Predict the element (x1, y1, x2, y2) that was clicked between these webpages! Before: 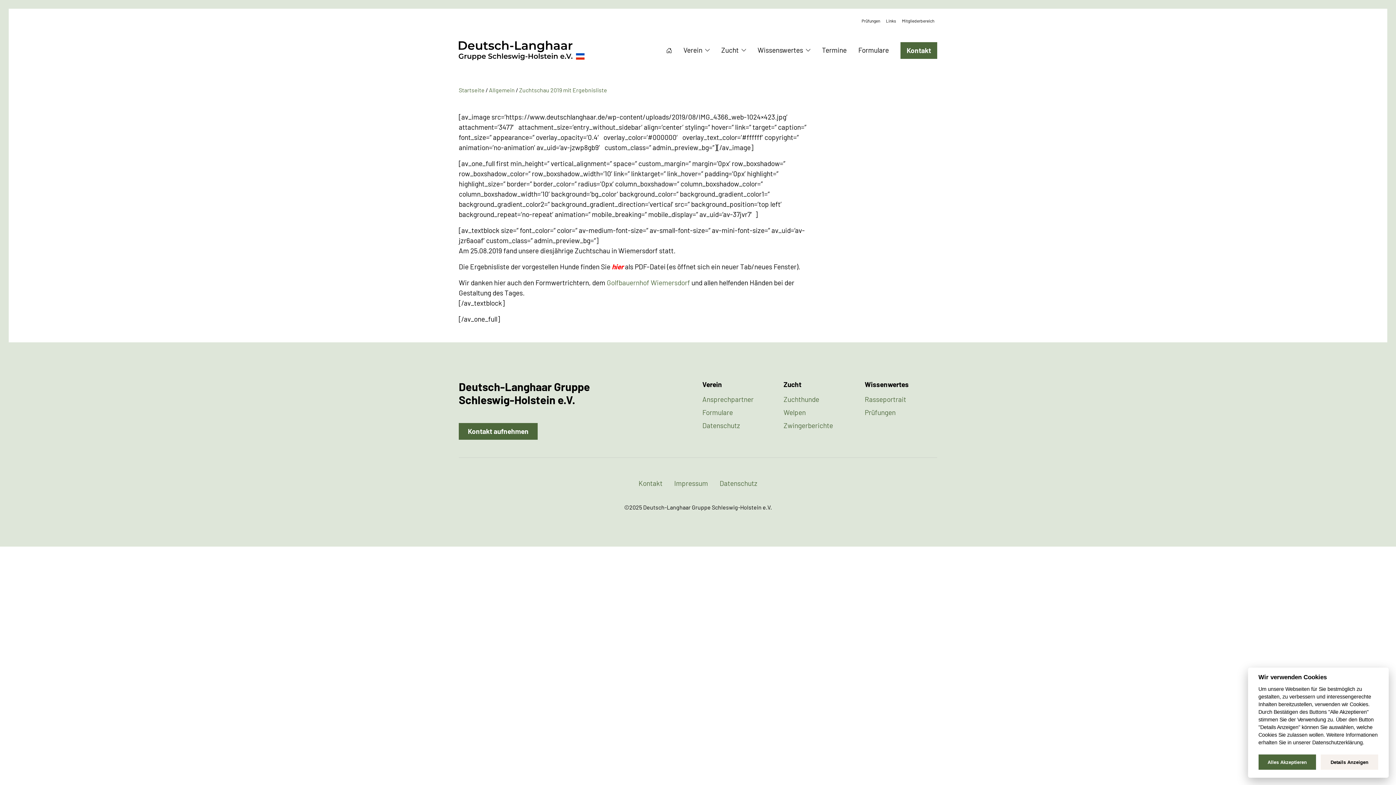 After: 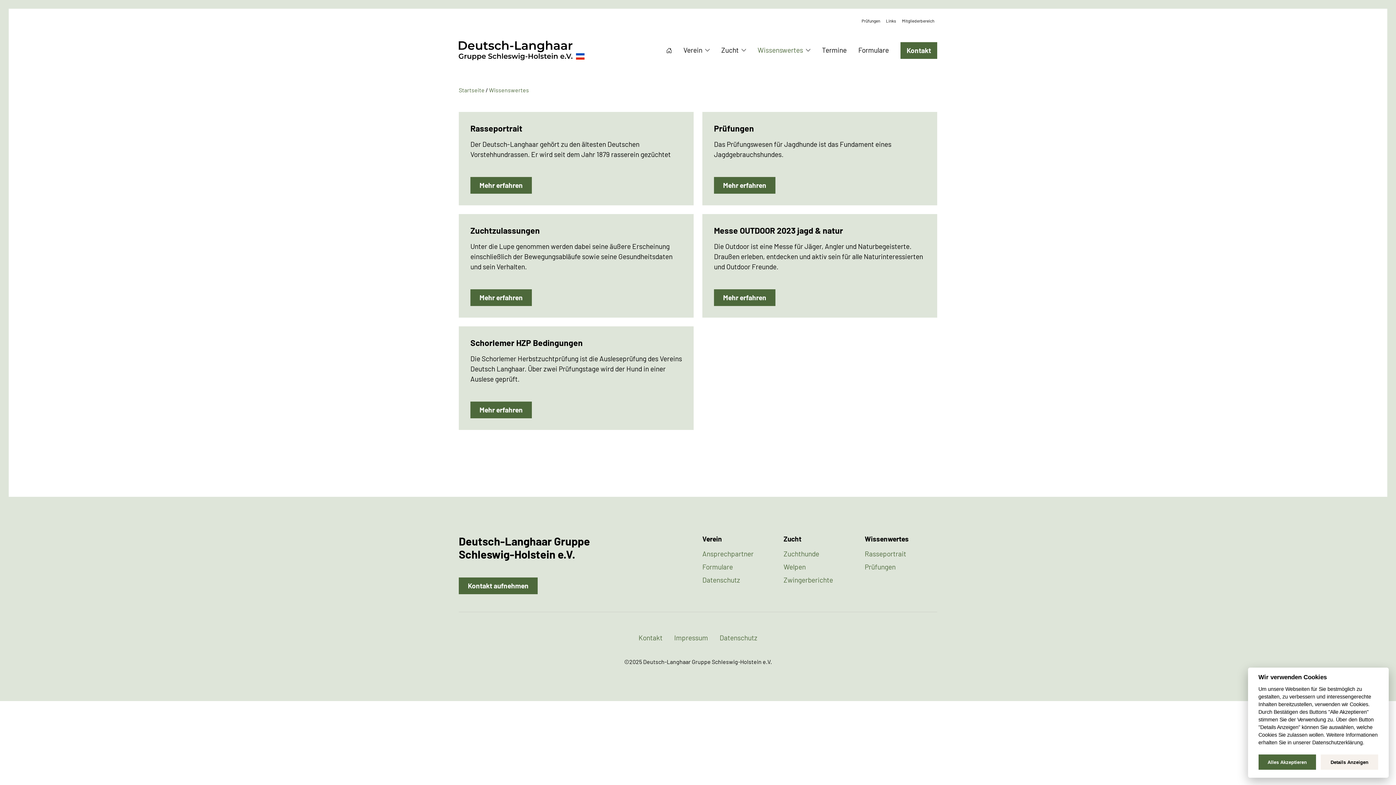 Action: label: Wissenswertes bbox: (752, 42, 816, 58)